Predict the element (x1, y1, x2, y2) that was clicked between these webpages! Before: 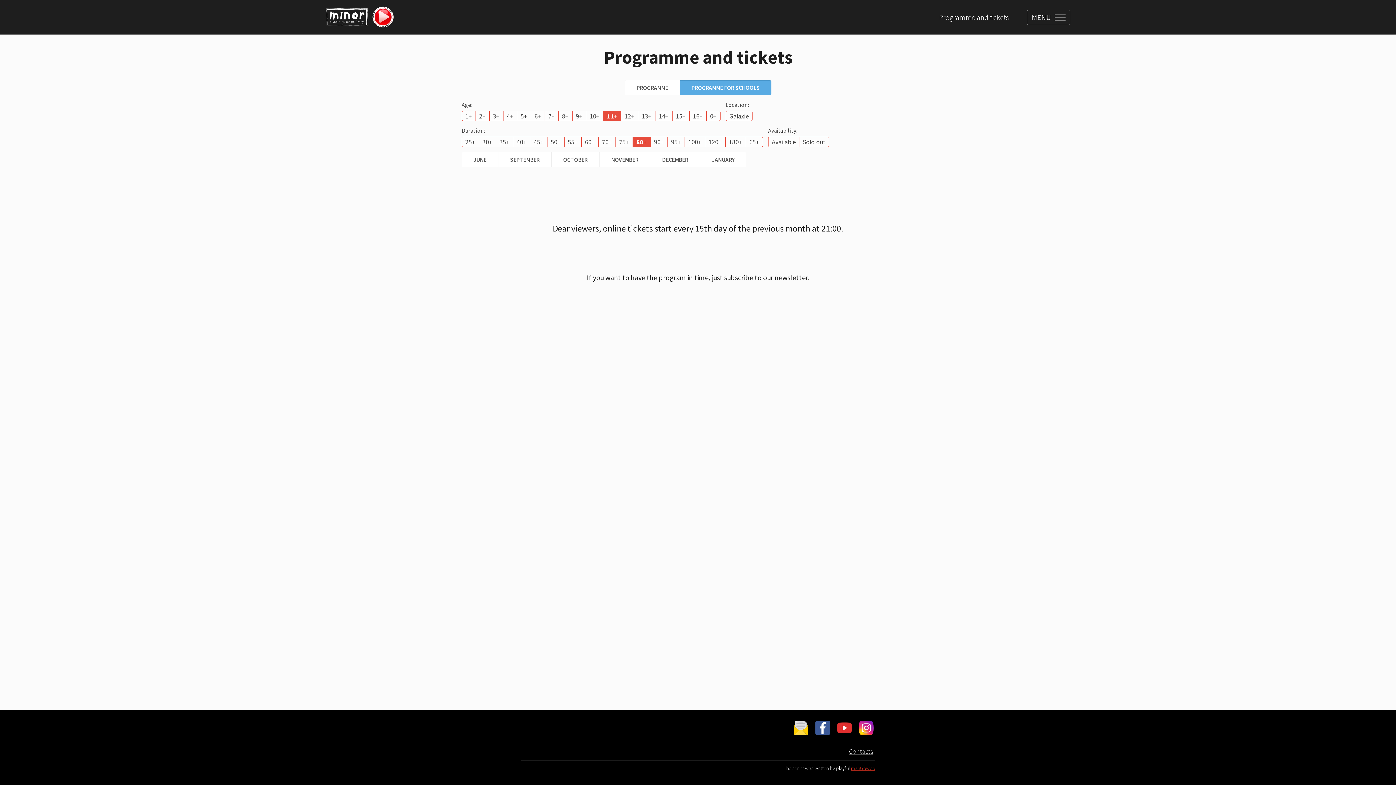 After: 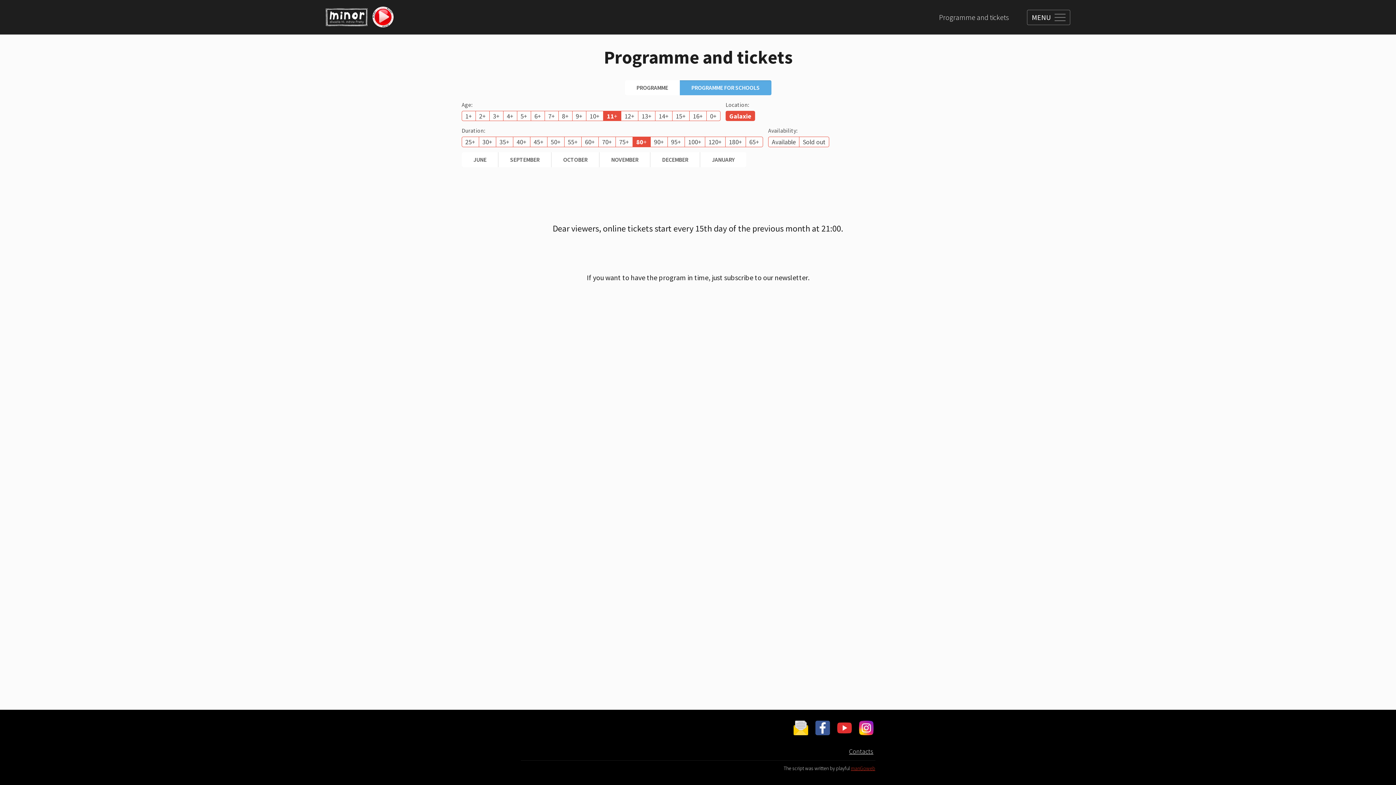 Action: bbox: (726, 111, 752, 120) label: Galaxie